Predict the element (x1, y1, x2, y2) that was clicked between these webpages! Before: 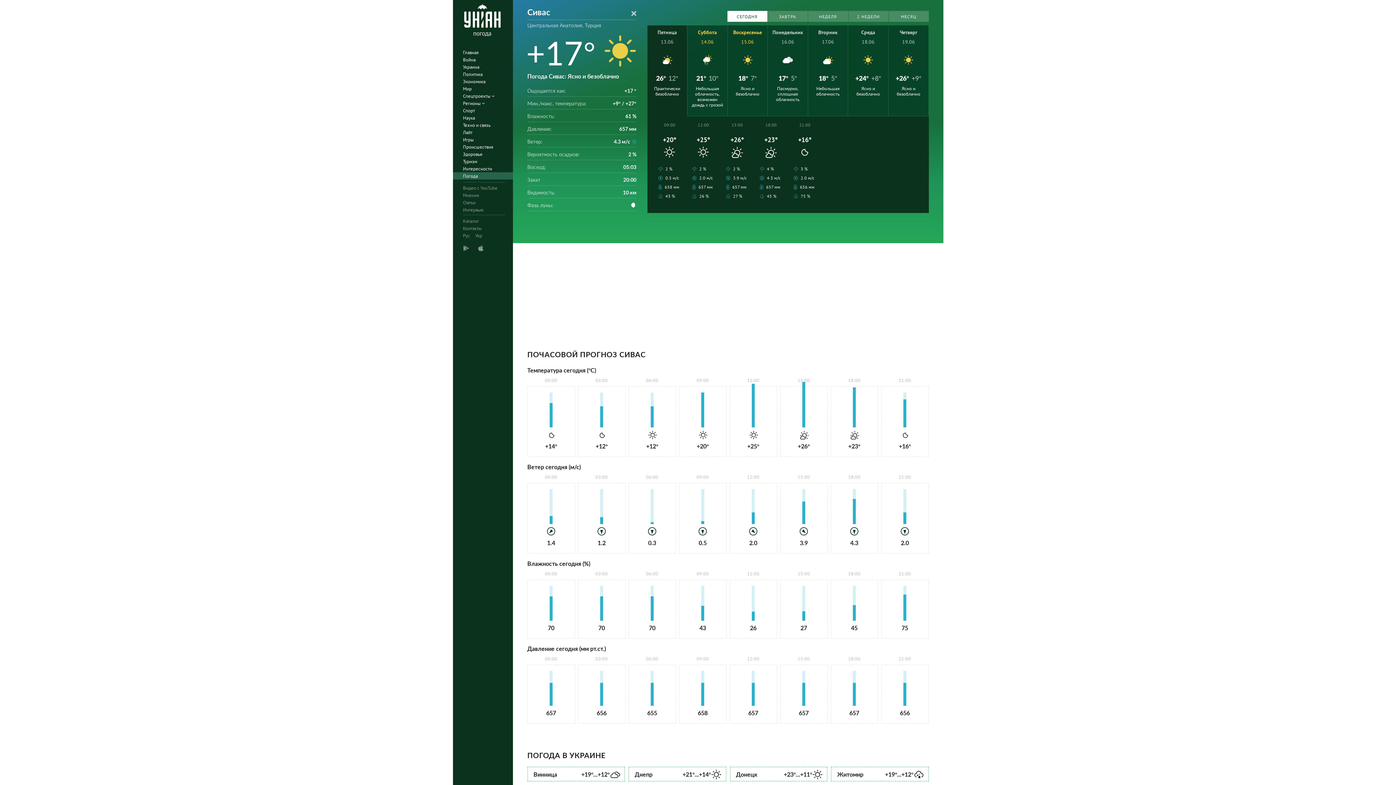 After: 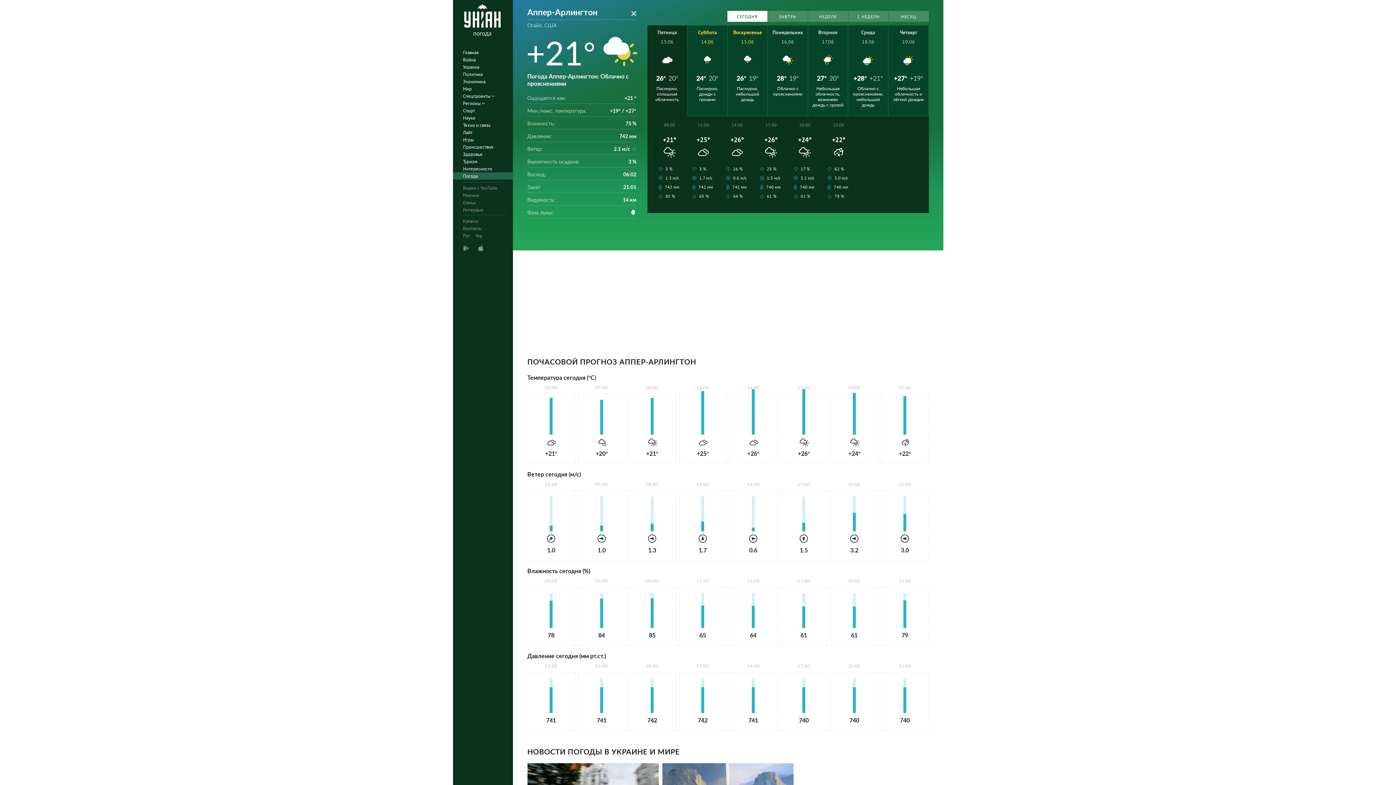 Action: label: погода bbox: (463, 4, 500, 41)